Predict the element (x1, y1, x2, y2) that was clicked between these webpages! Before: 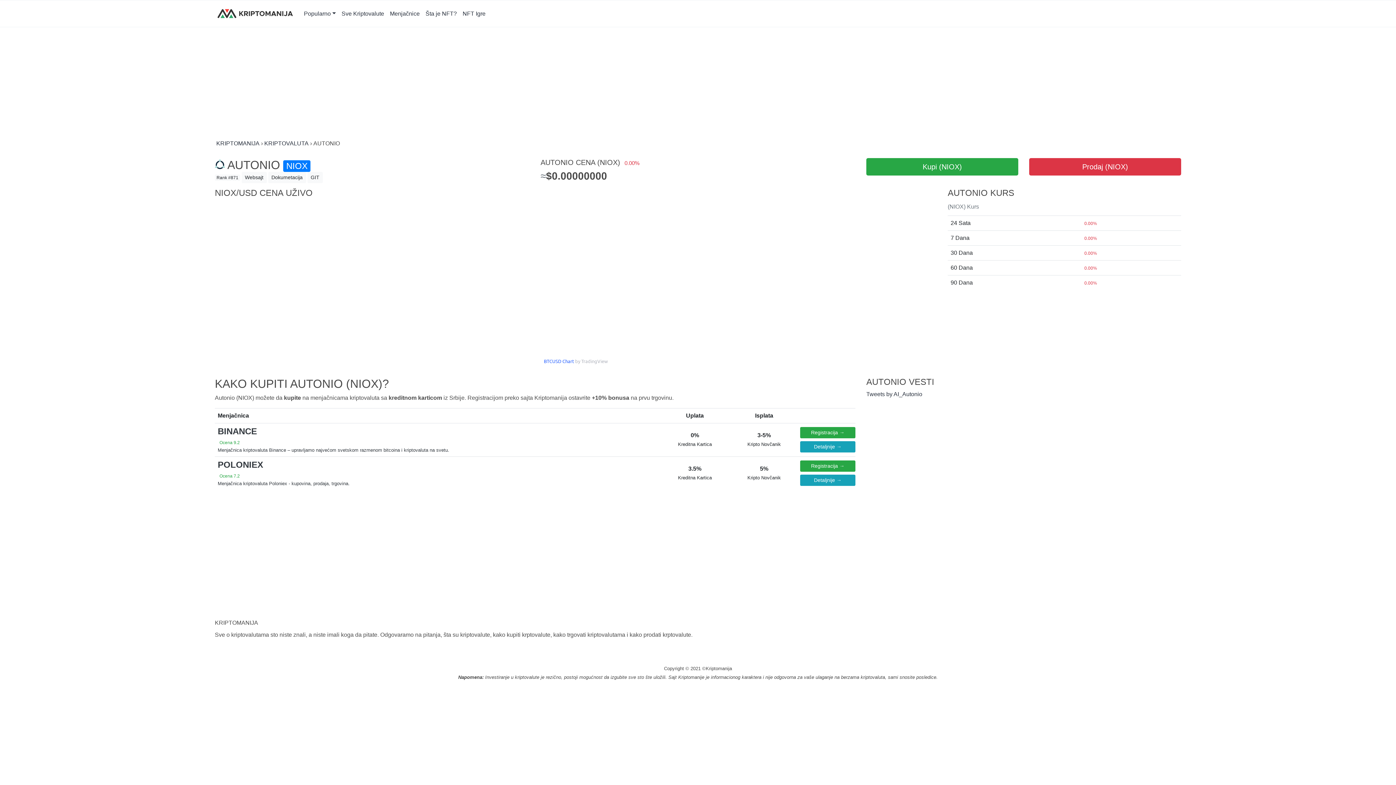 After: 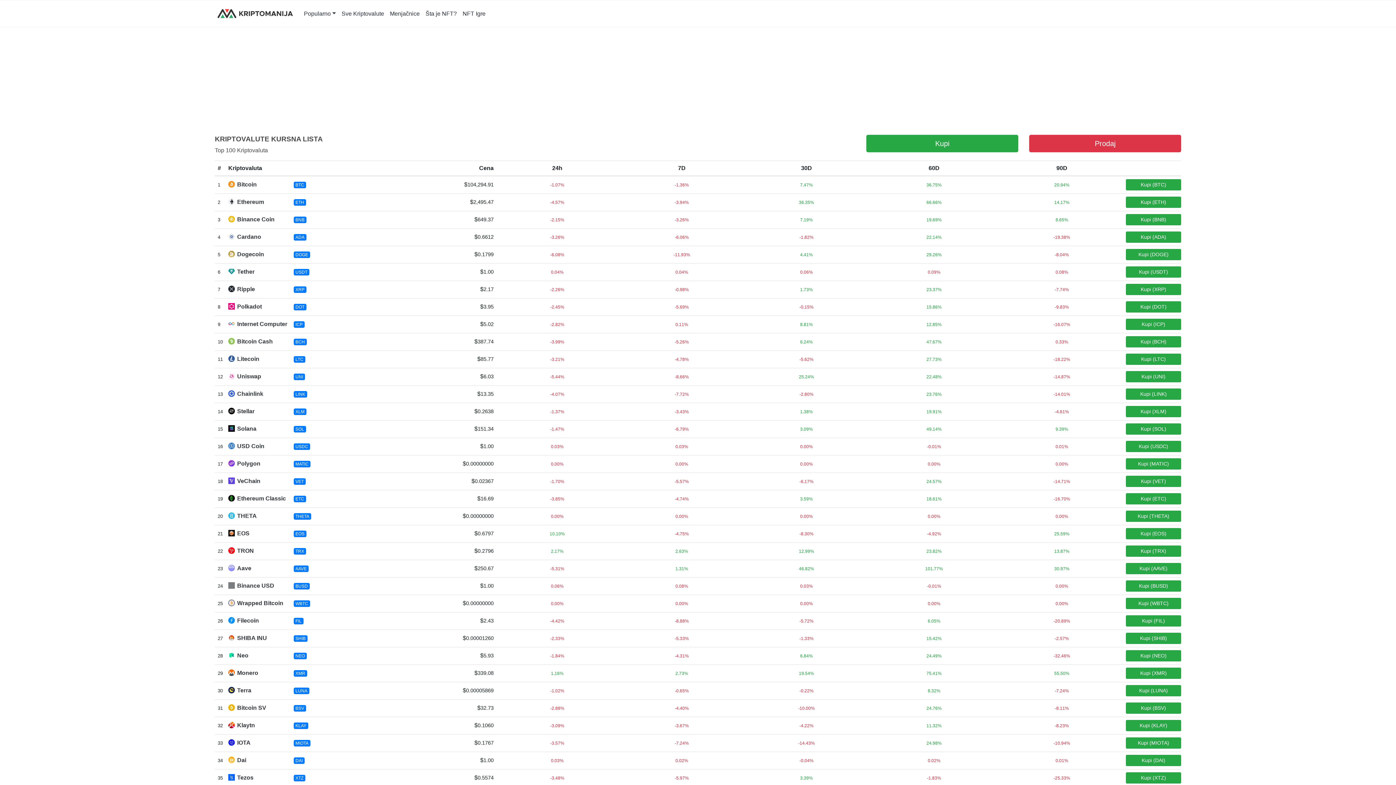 Action: bbox: (216, 139, 259, 148) label: KRIPTOMANIJA